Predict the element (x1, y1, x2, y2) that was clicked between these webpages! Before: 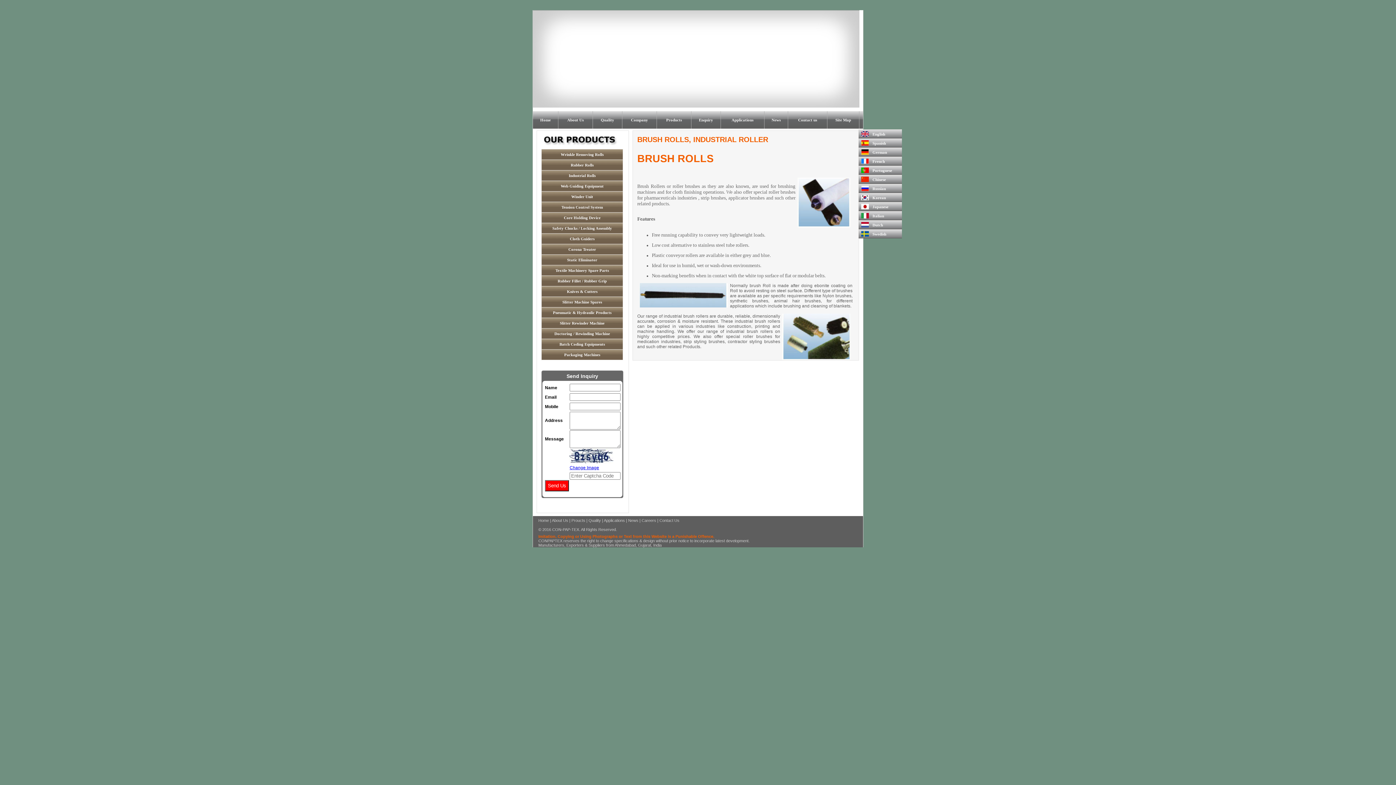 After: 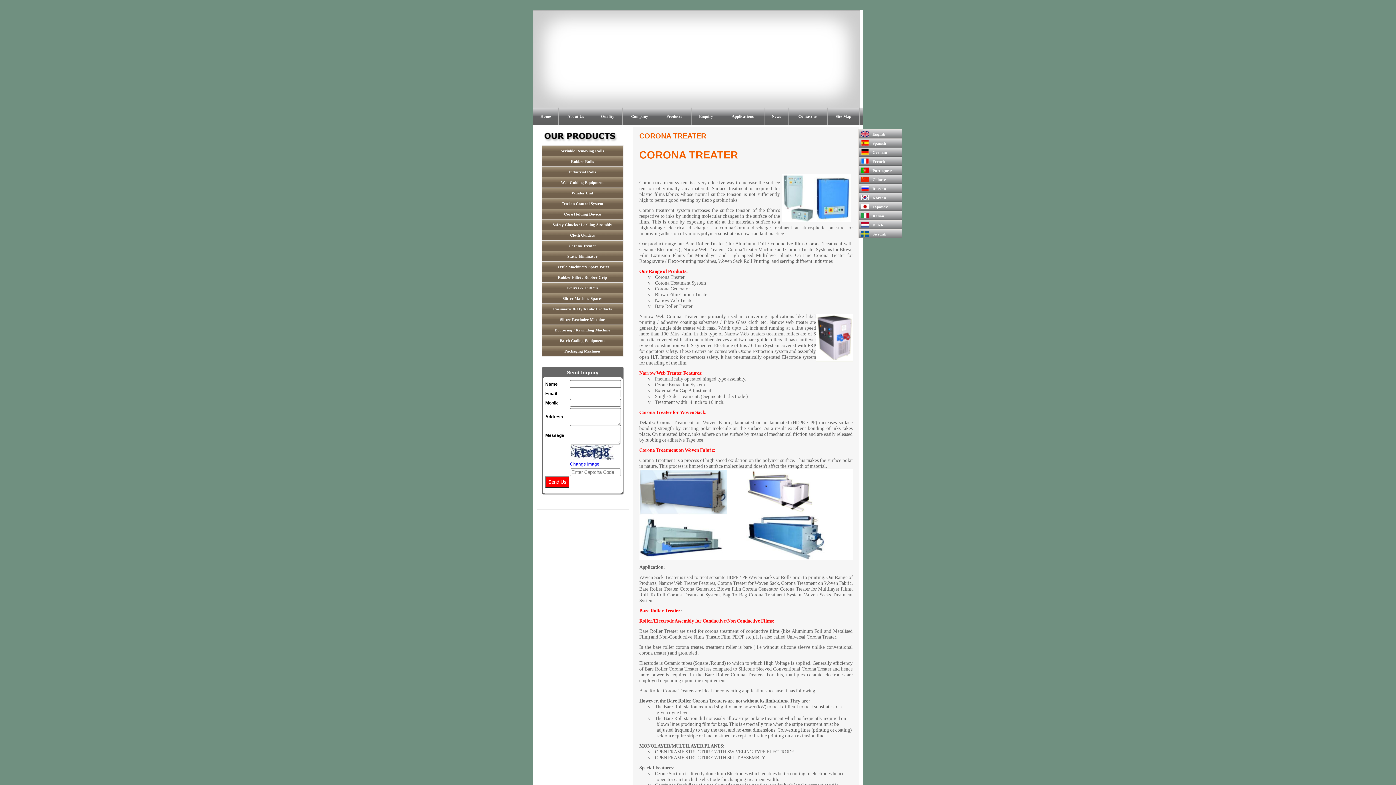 Action: bbox: (541, 244, 622, 254) label: Corona Treater